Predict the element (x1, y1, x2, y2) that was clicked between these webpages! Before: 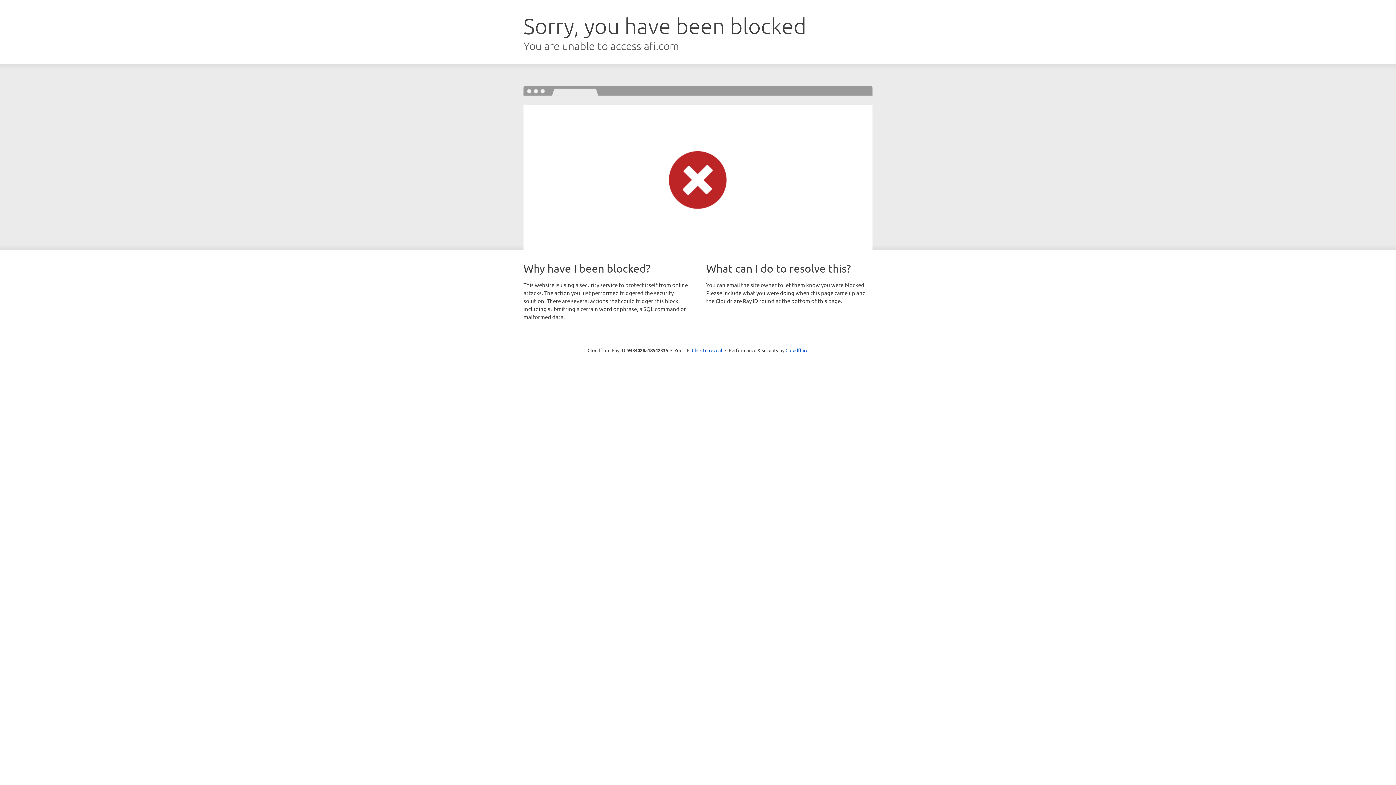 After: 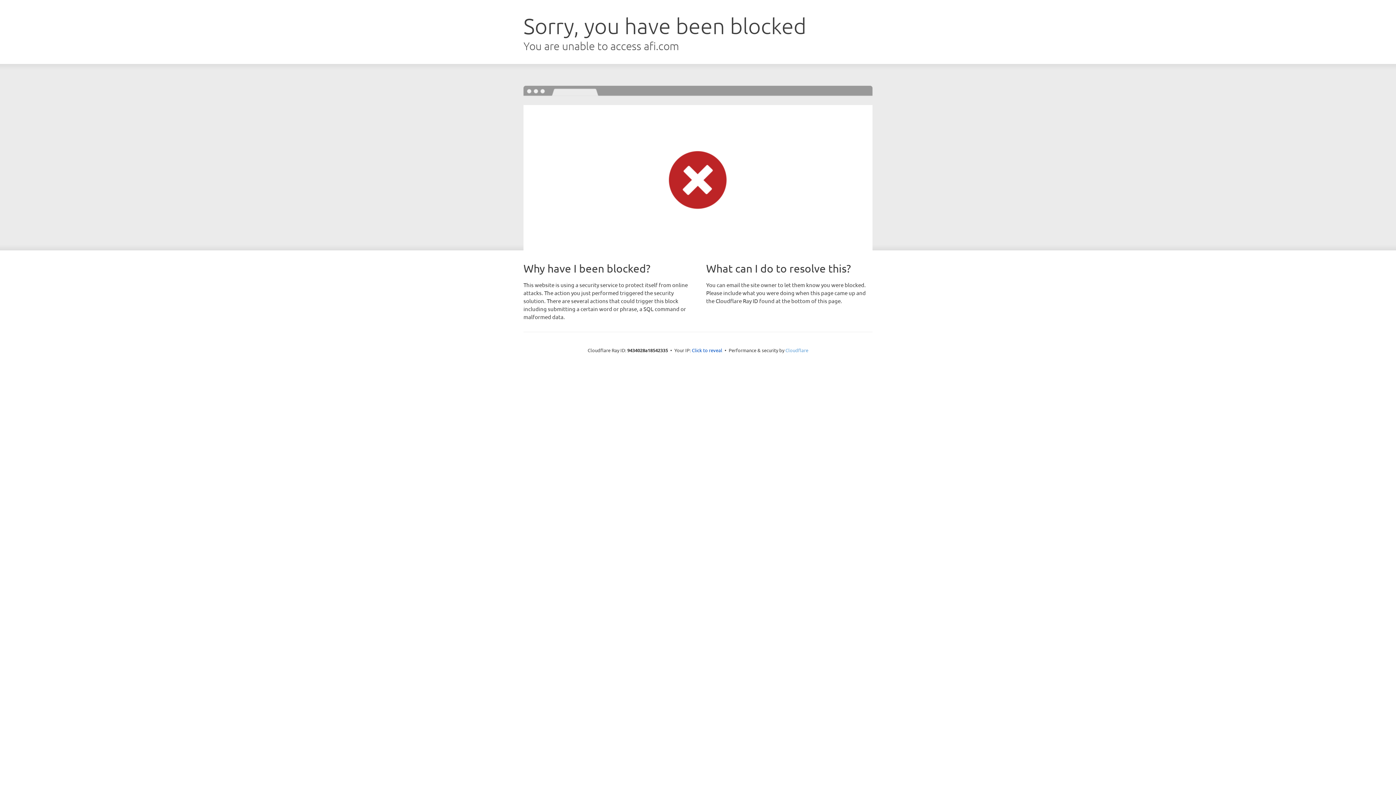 Action: bbox: (785, 347, 808, 353) label: Cloudflare